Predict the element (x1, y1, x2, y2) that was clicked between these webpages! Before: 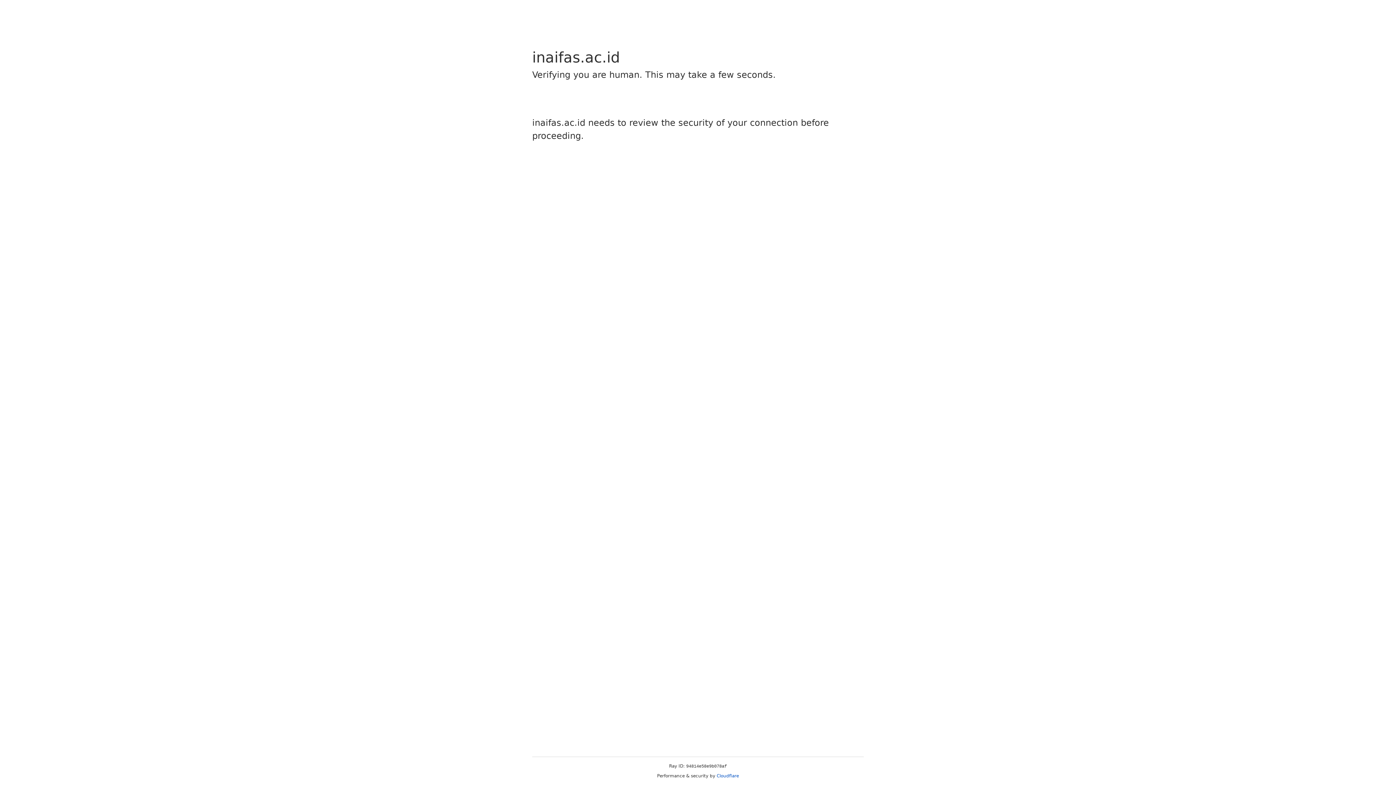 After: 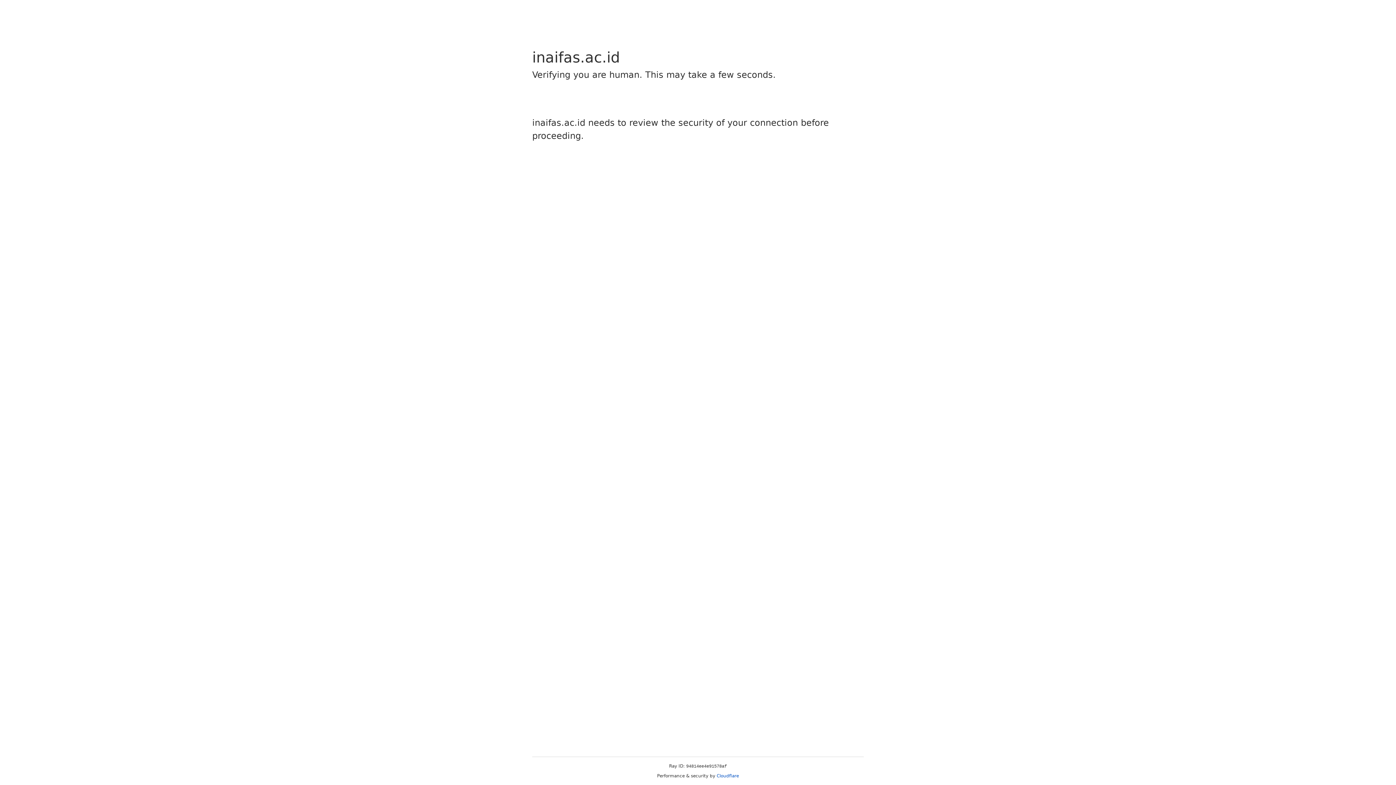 Action: bbox: (716, 773, 739, 778) label: Cloudflare